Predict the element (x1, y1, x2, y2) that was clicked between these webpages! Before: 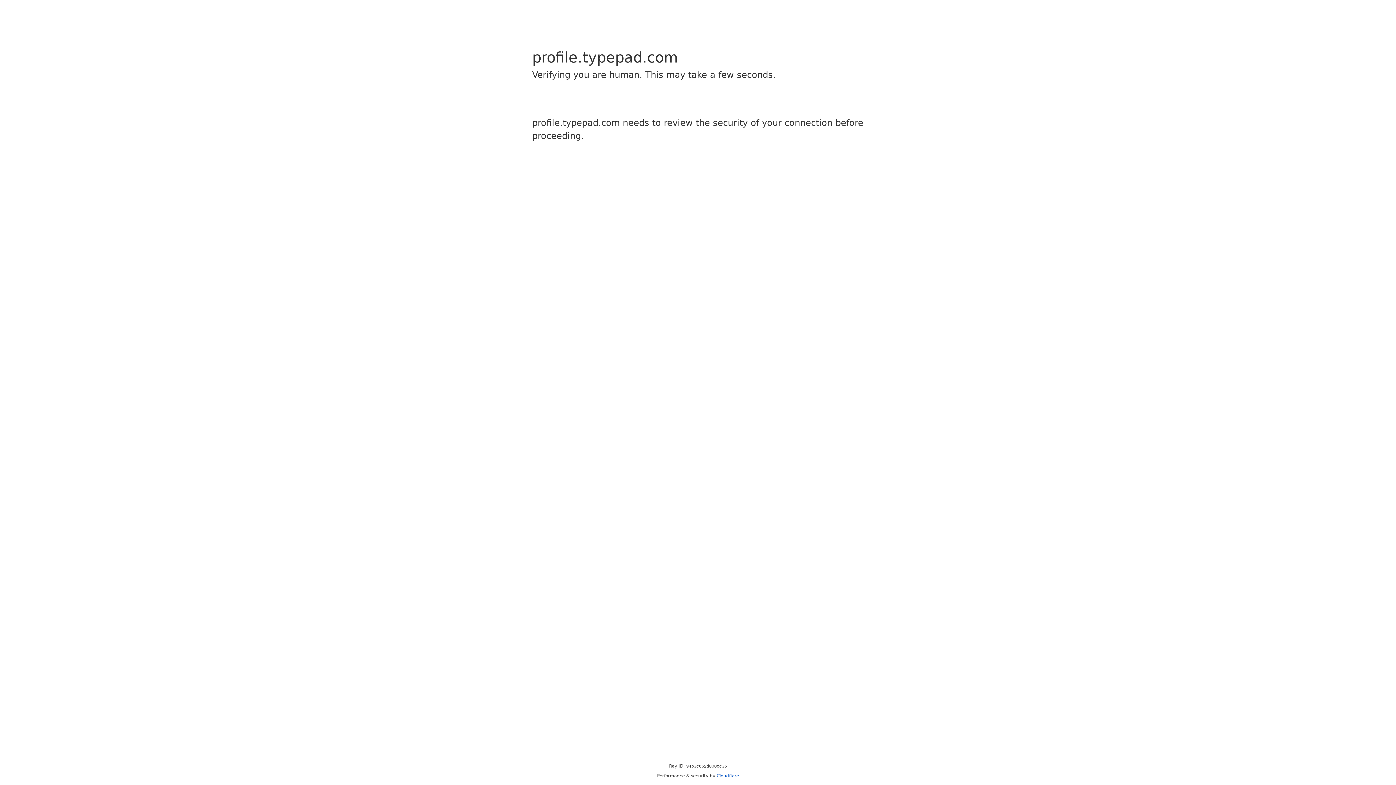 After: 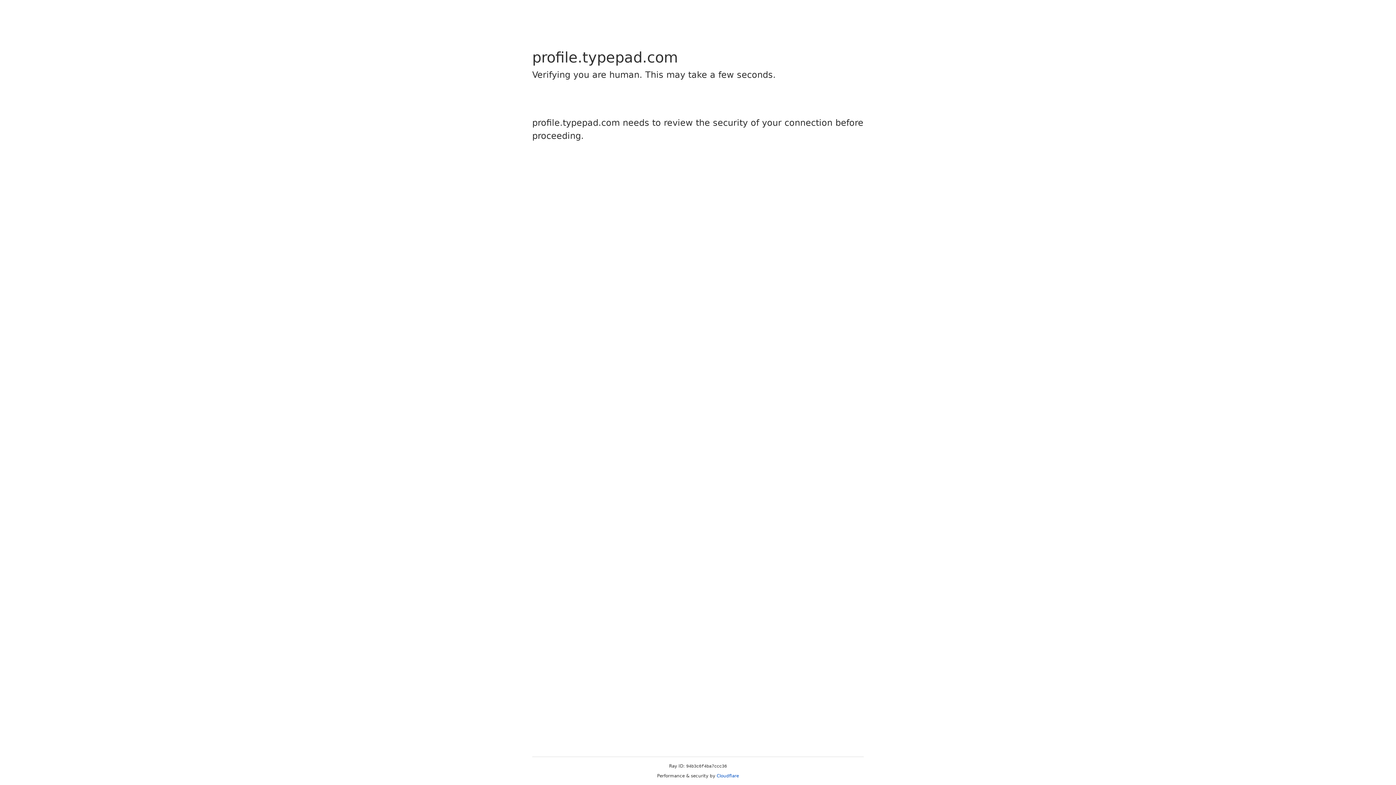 Action: bbox: (716, 773, 739, 778) label: Cloudflare